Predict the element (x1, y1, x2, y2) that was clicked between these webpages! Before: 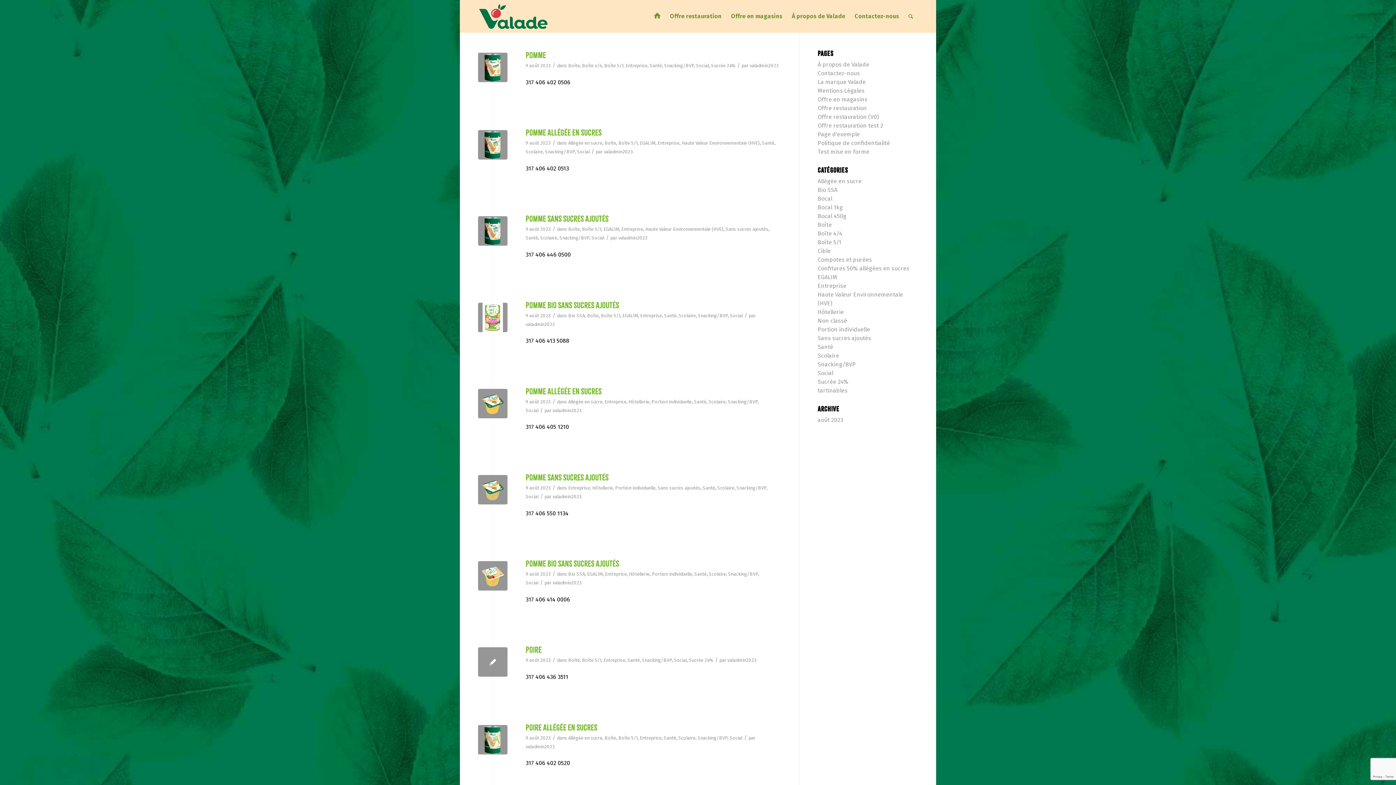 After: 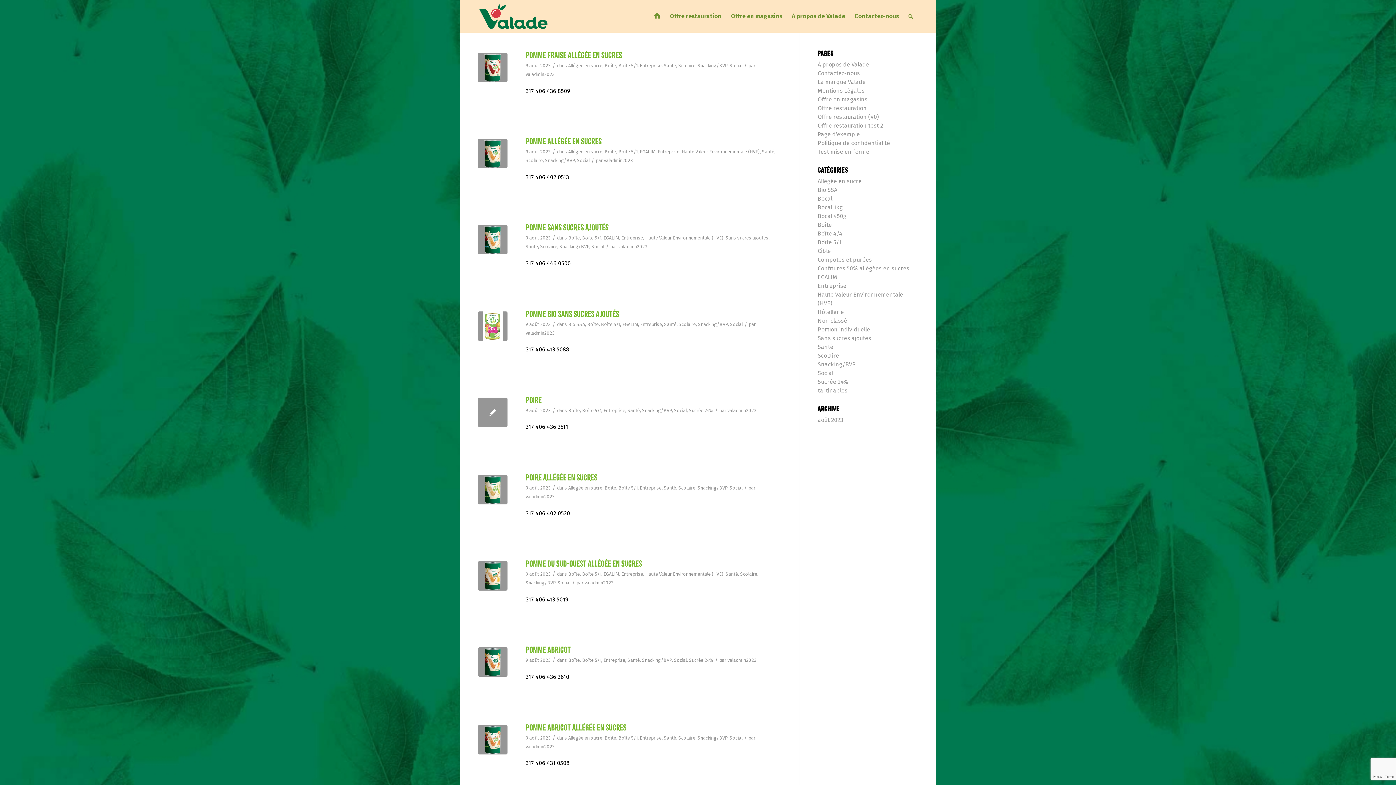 Action: bbox: (582, 657, 601, 663) label: Boîte 5/1